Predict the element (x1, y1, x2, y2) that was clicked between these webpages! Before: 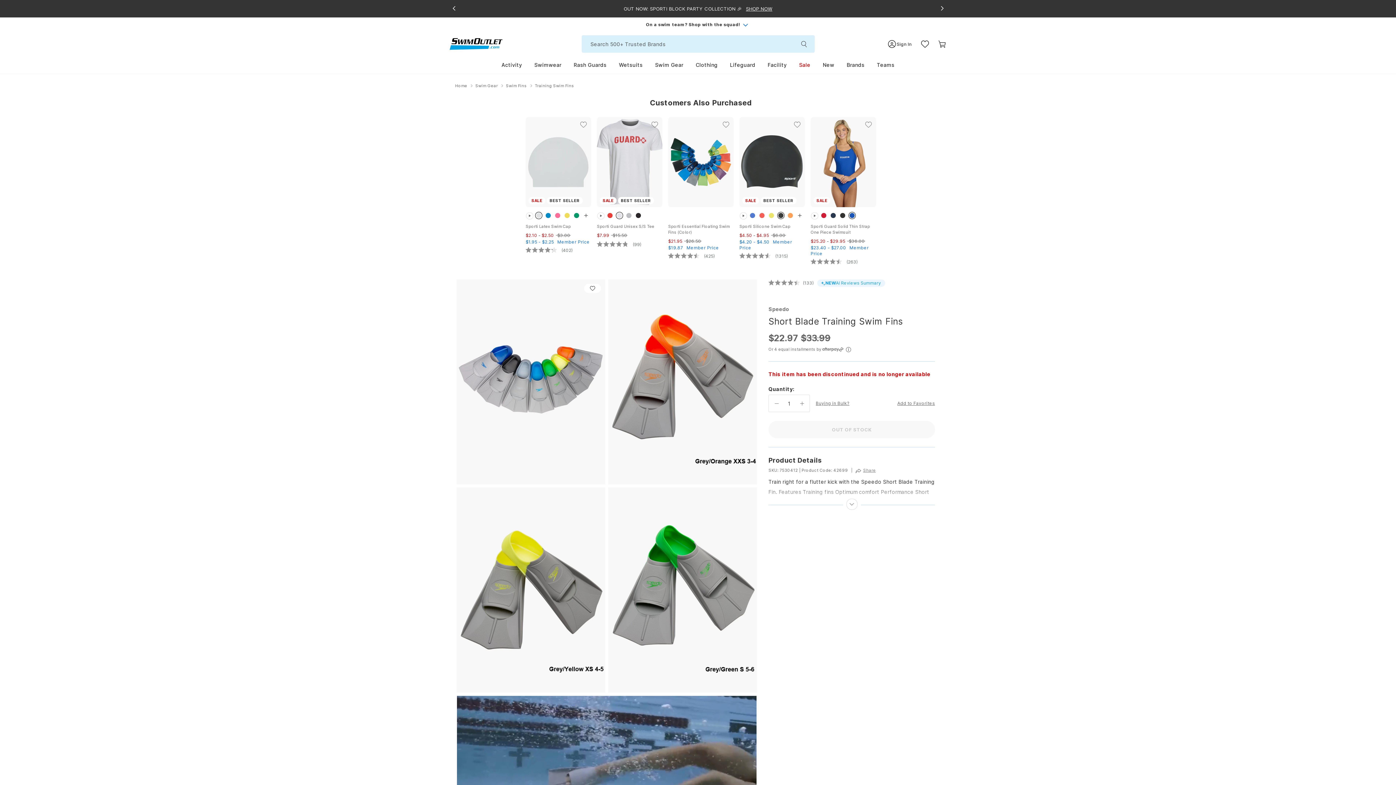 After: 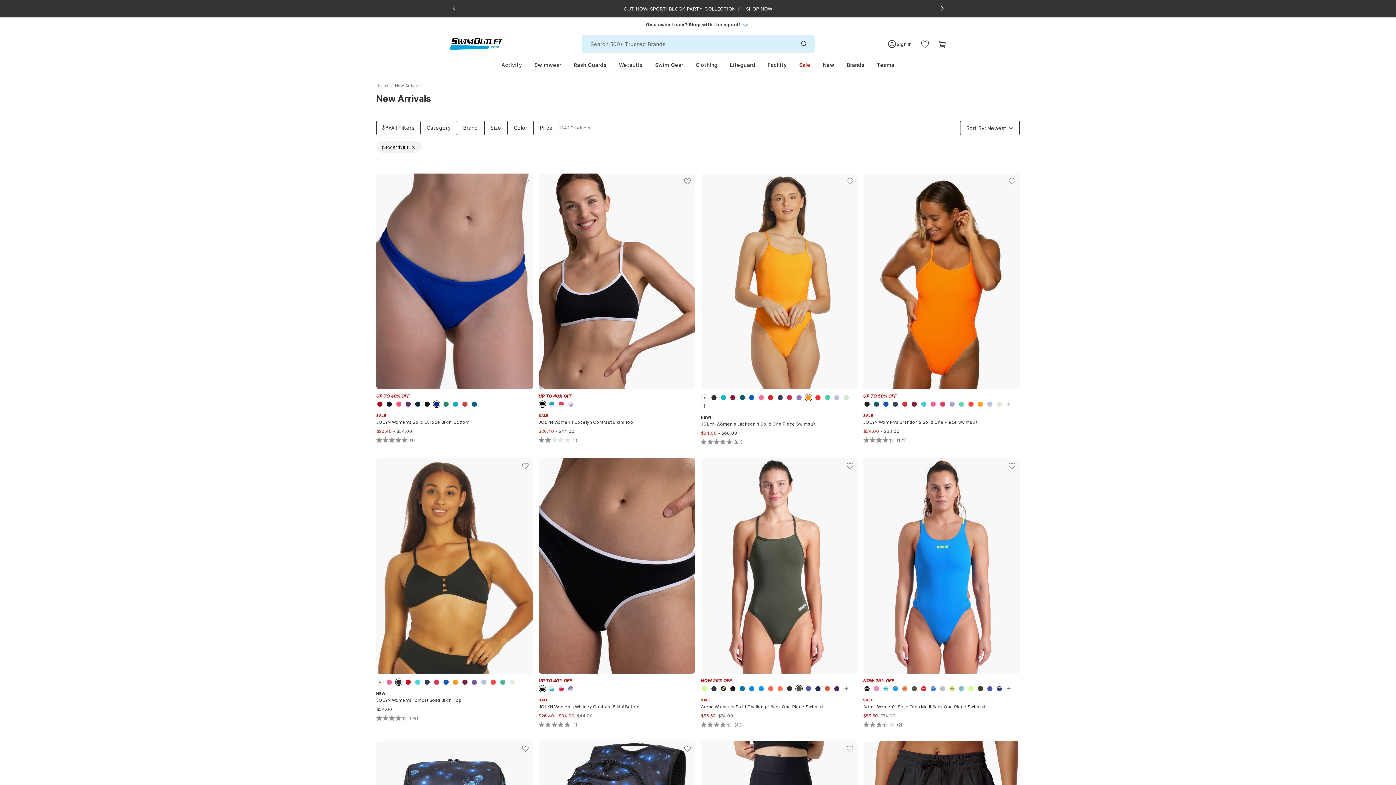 Action: bbox: (821, 56, 836, 73) label: New